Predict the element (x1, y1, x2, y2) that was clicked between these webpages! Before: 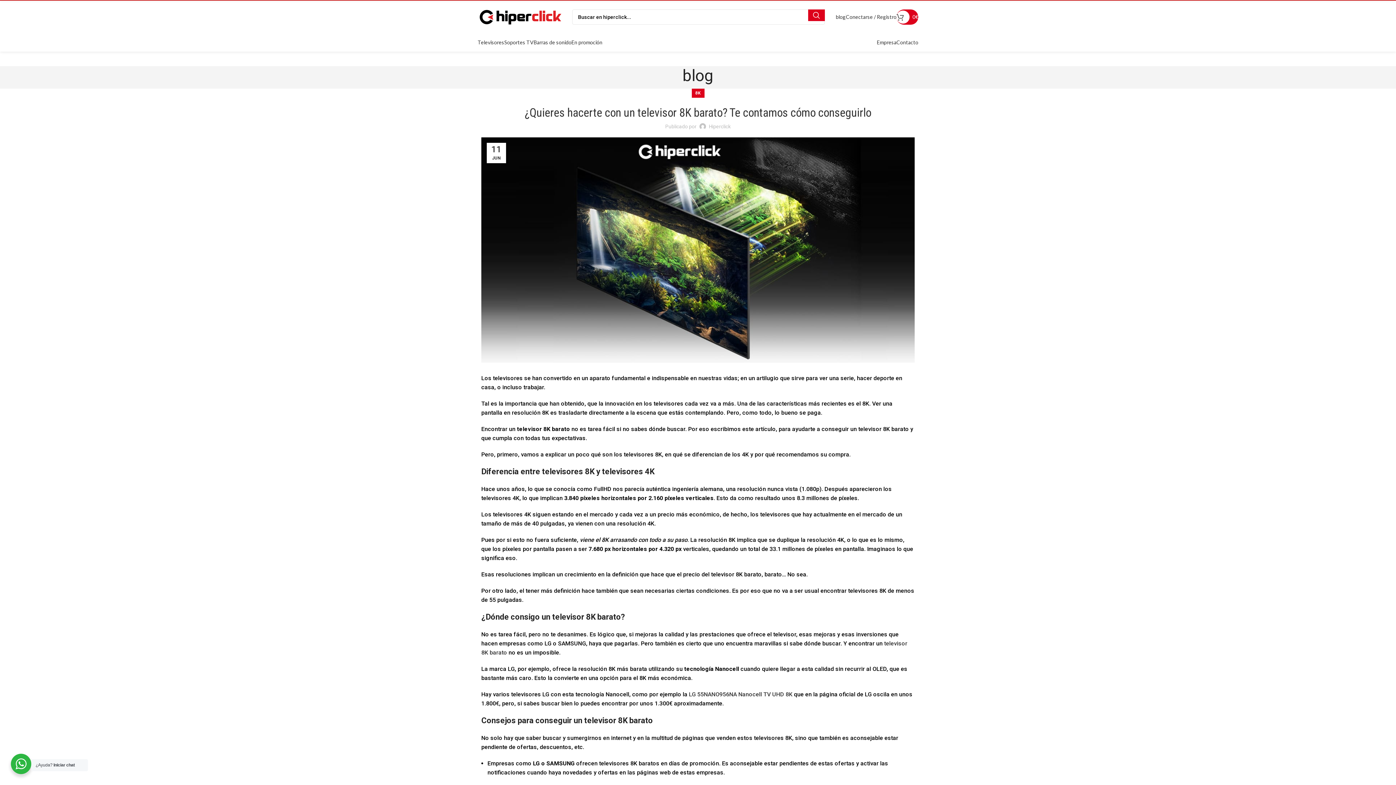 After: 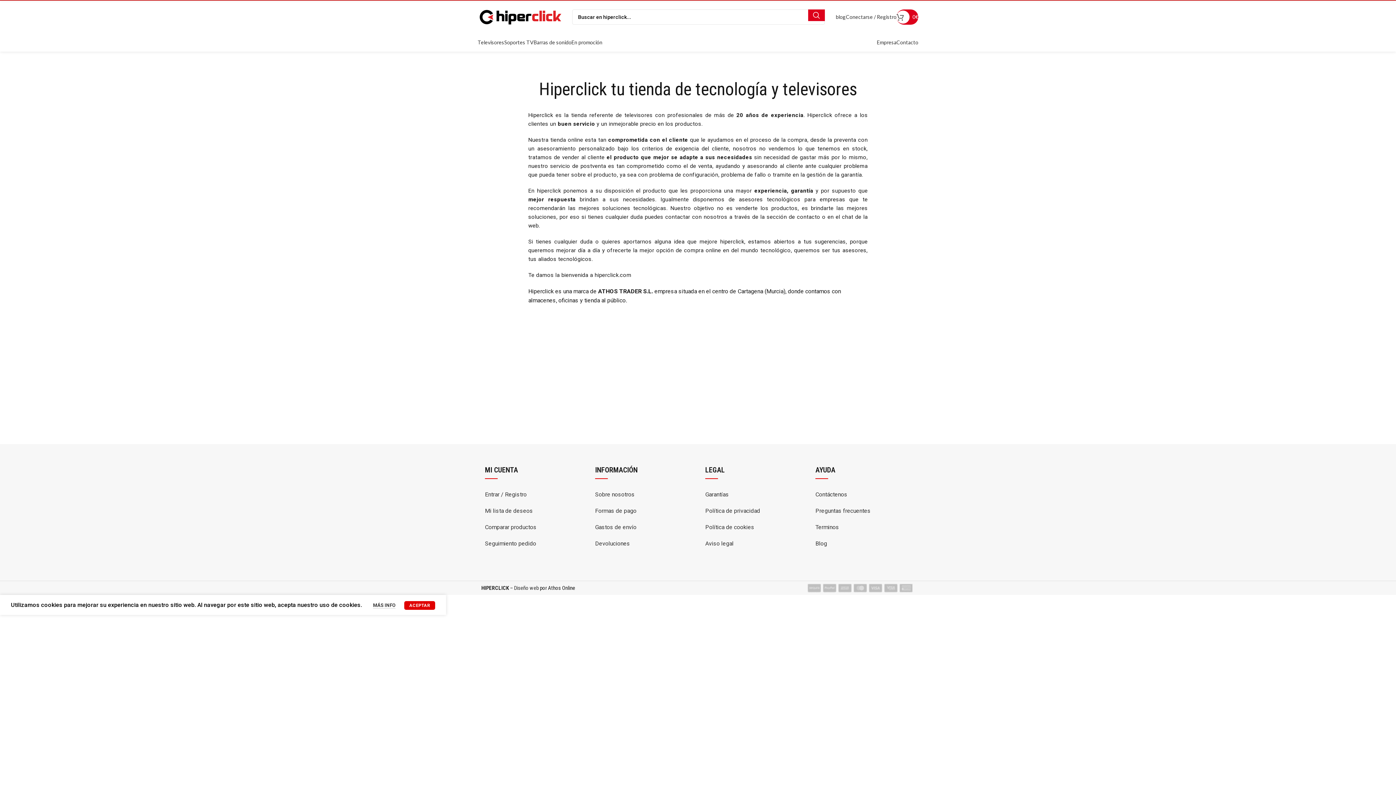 Action: bbox: (877, 35, 896, 49) label: Empresa